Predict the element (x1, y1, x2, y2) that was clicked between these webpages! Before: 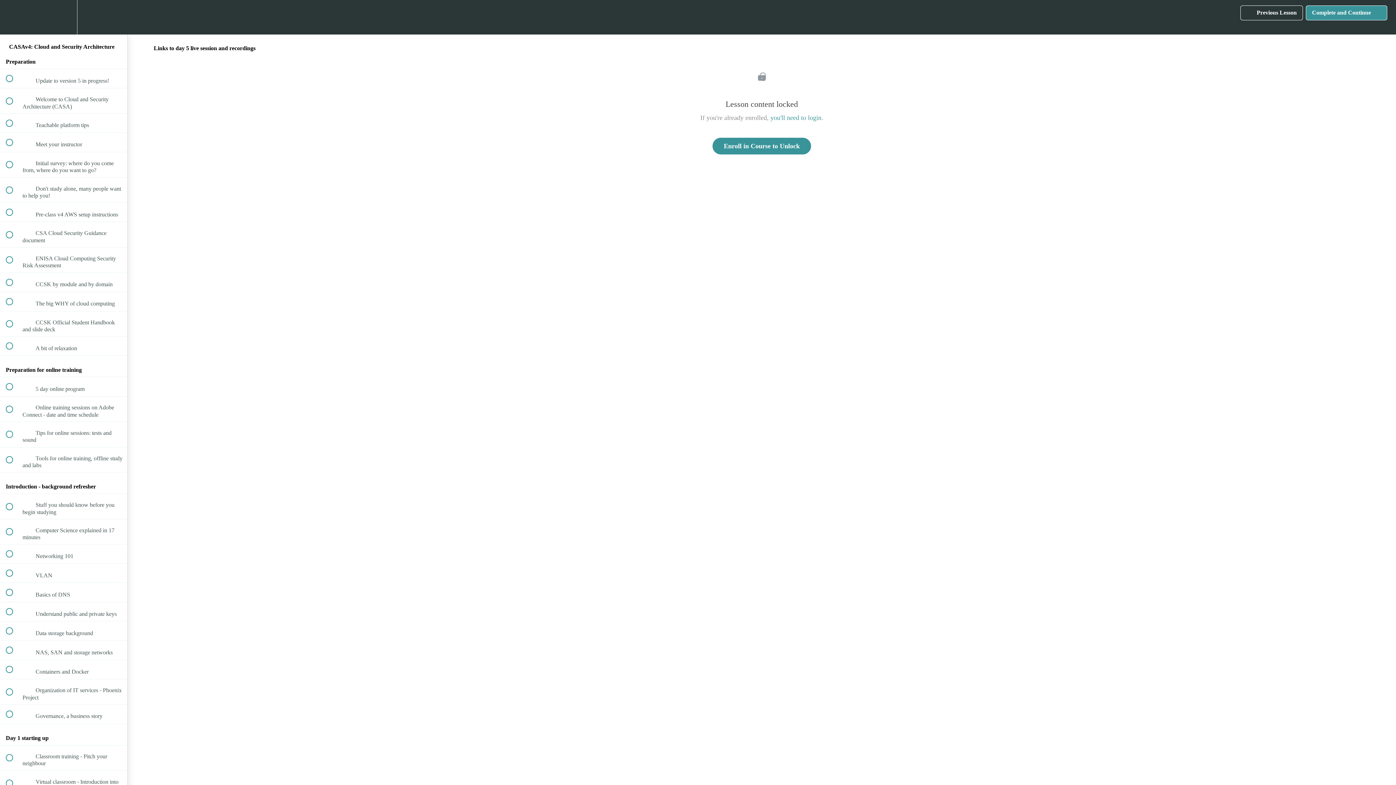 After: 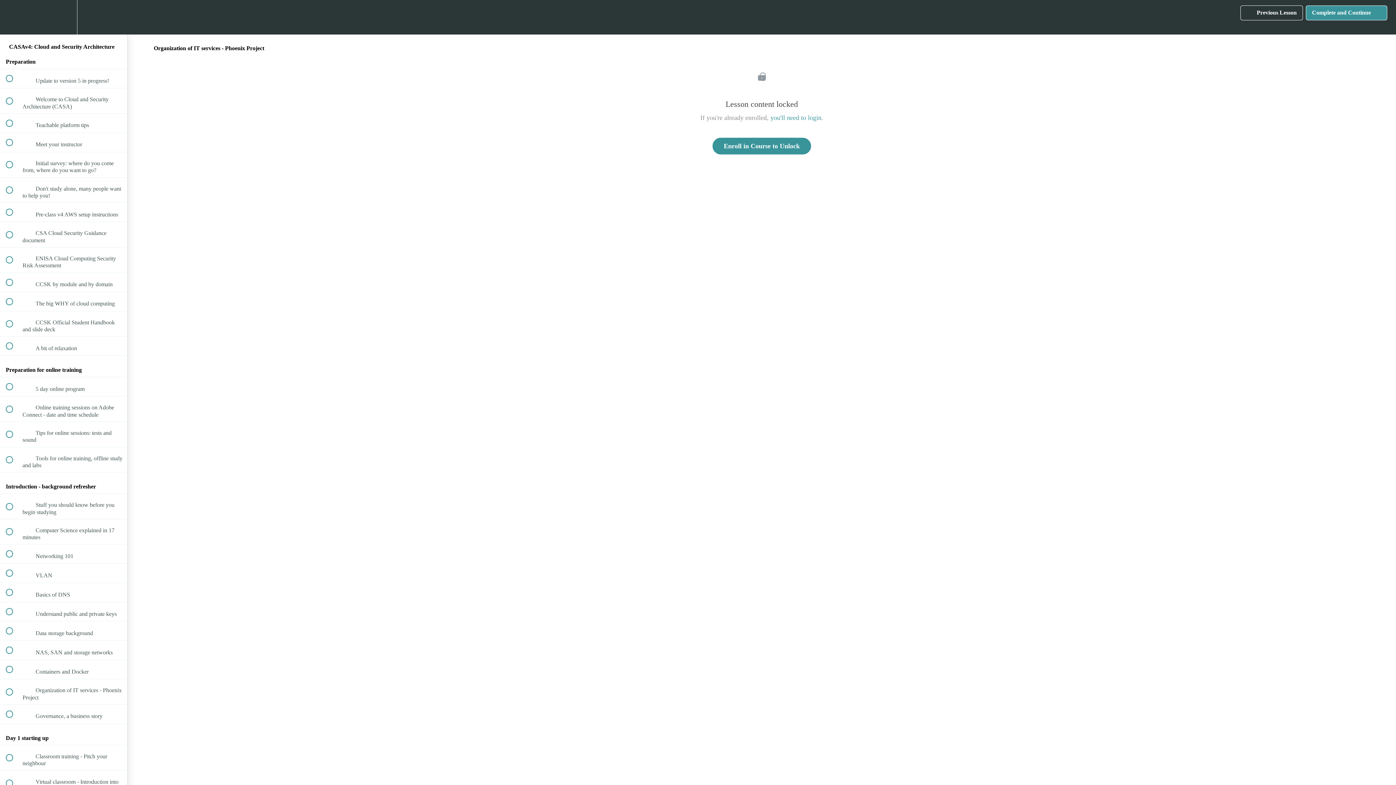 Action: bbox: (0, 679, 127, 704) label:  
 Organization of IT services - Phoenix Project